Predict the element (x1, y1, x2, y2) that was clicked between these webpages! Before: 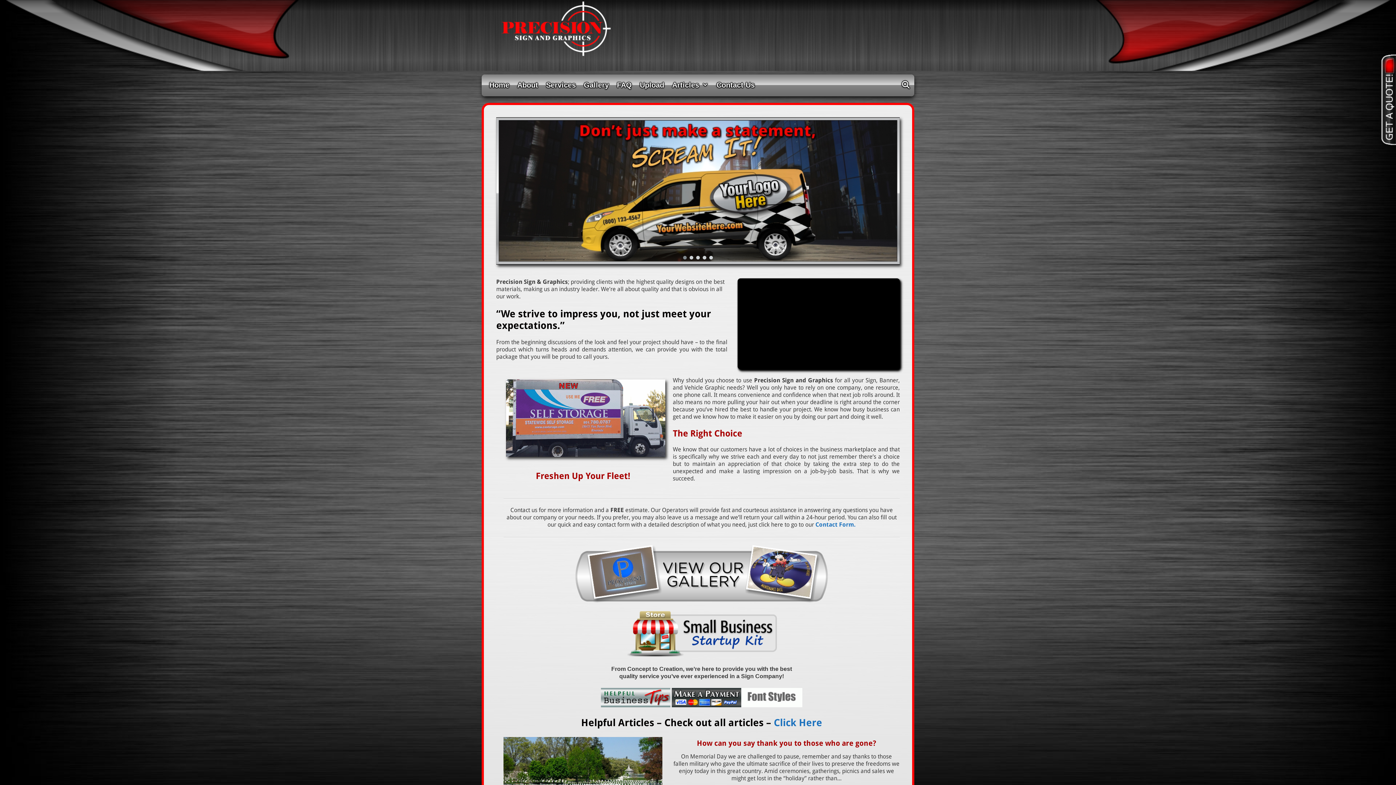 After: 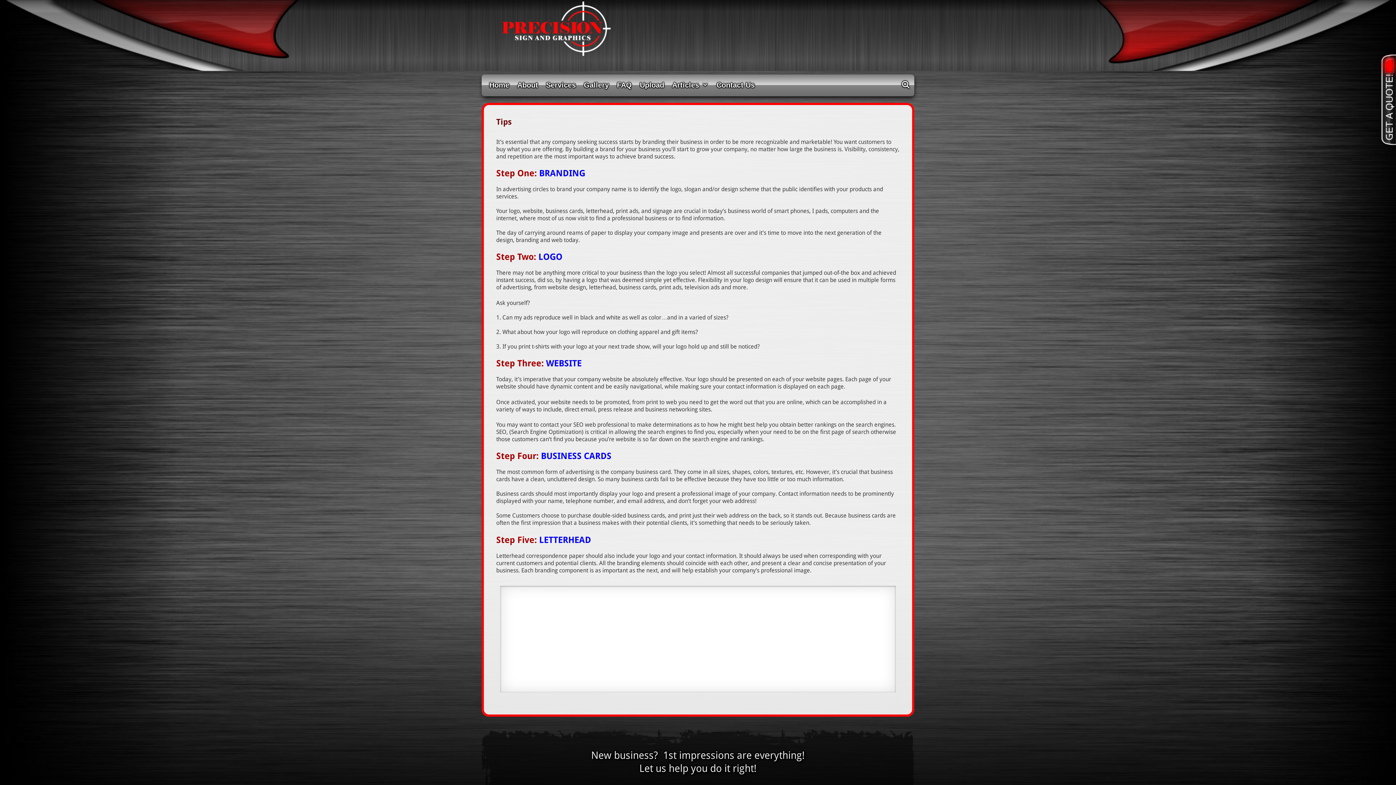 Action: bbox: (601, 702, 672, 709) label:  